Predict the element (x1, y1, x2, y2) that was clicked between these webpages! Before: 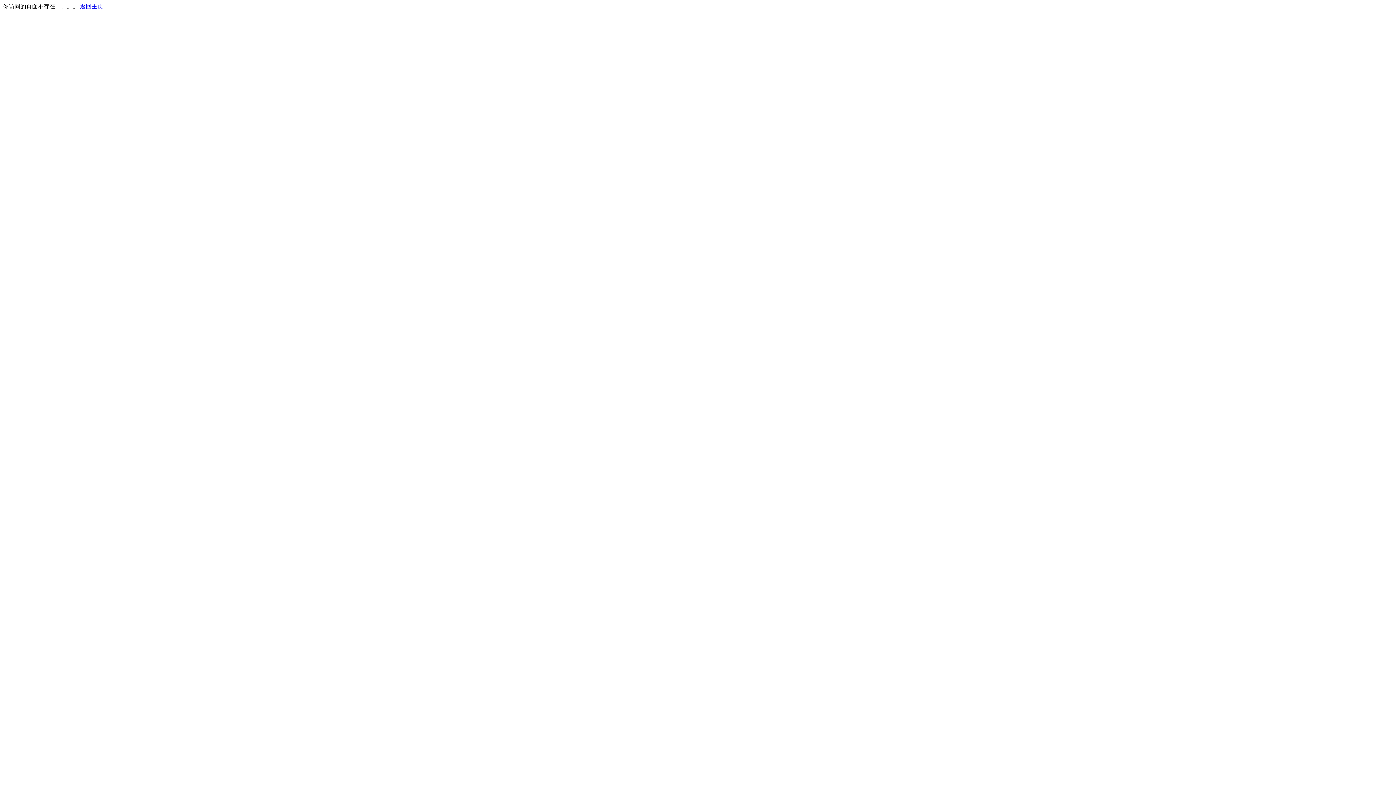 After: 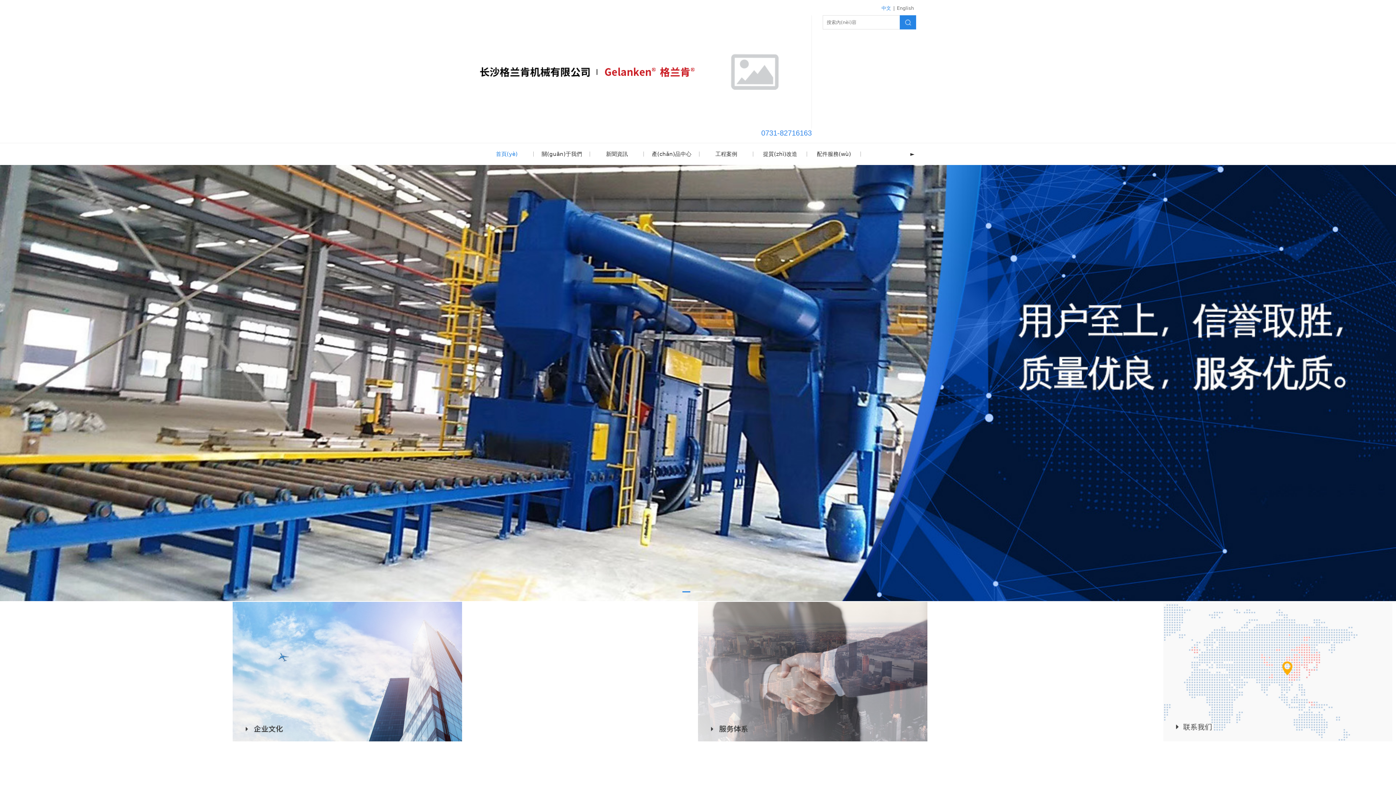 Action: bbox: (80, 3, 103, 9) label: 返回主页